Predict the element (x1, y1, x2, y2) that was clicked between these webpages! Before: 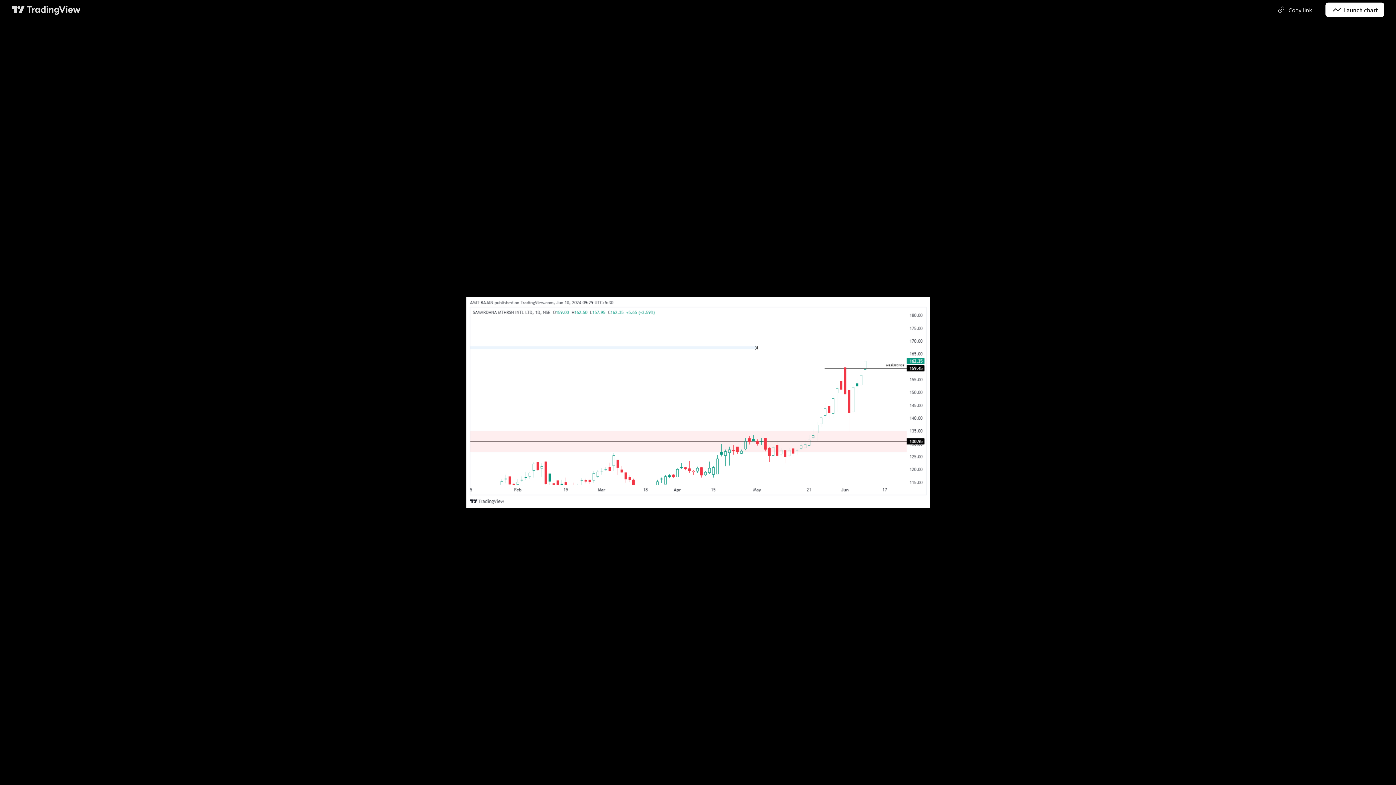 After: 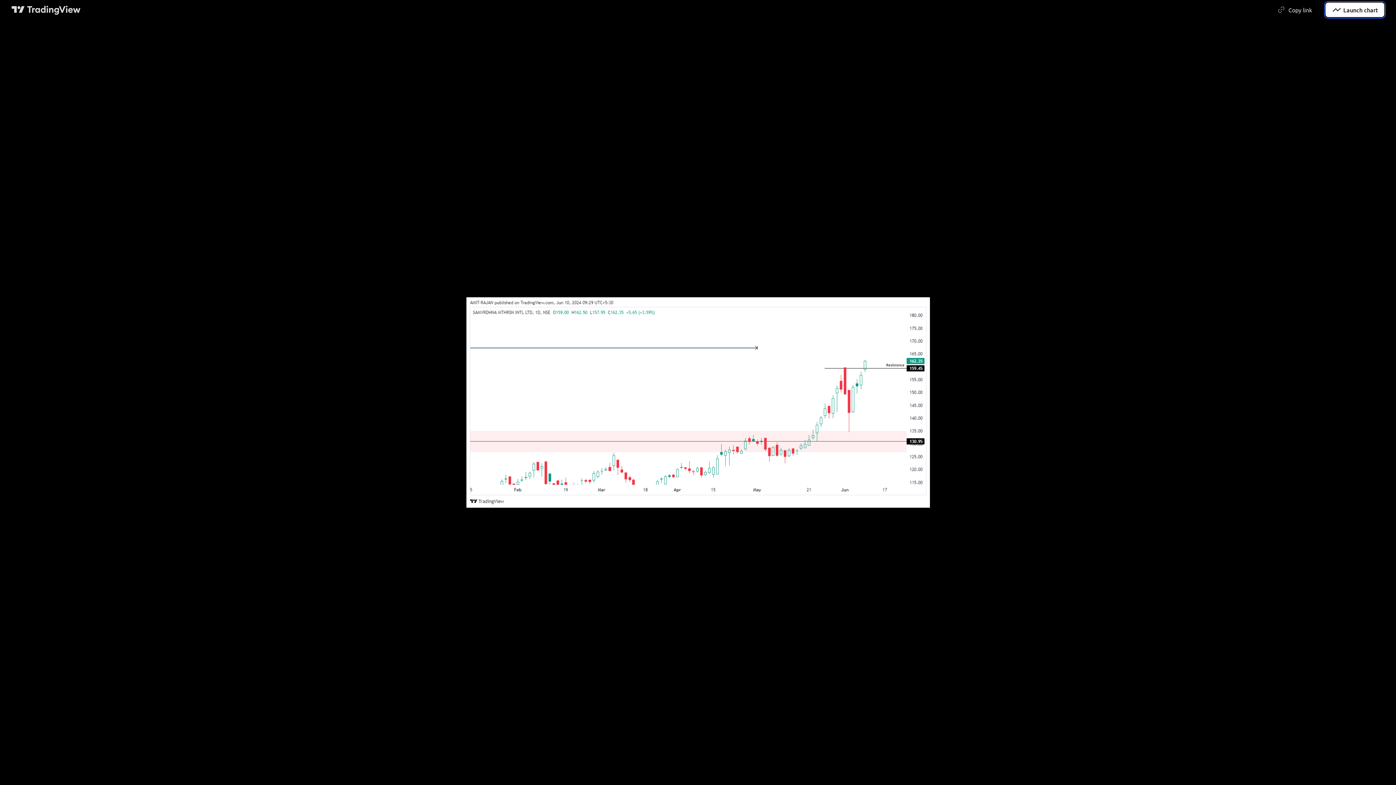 Action: label: Launch chart bbox: (1325, 2, 1384, 17)